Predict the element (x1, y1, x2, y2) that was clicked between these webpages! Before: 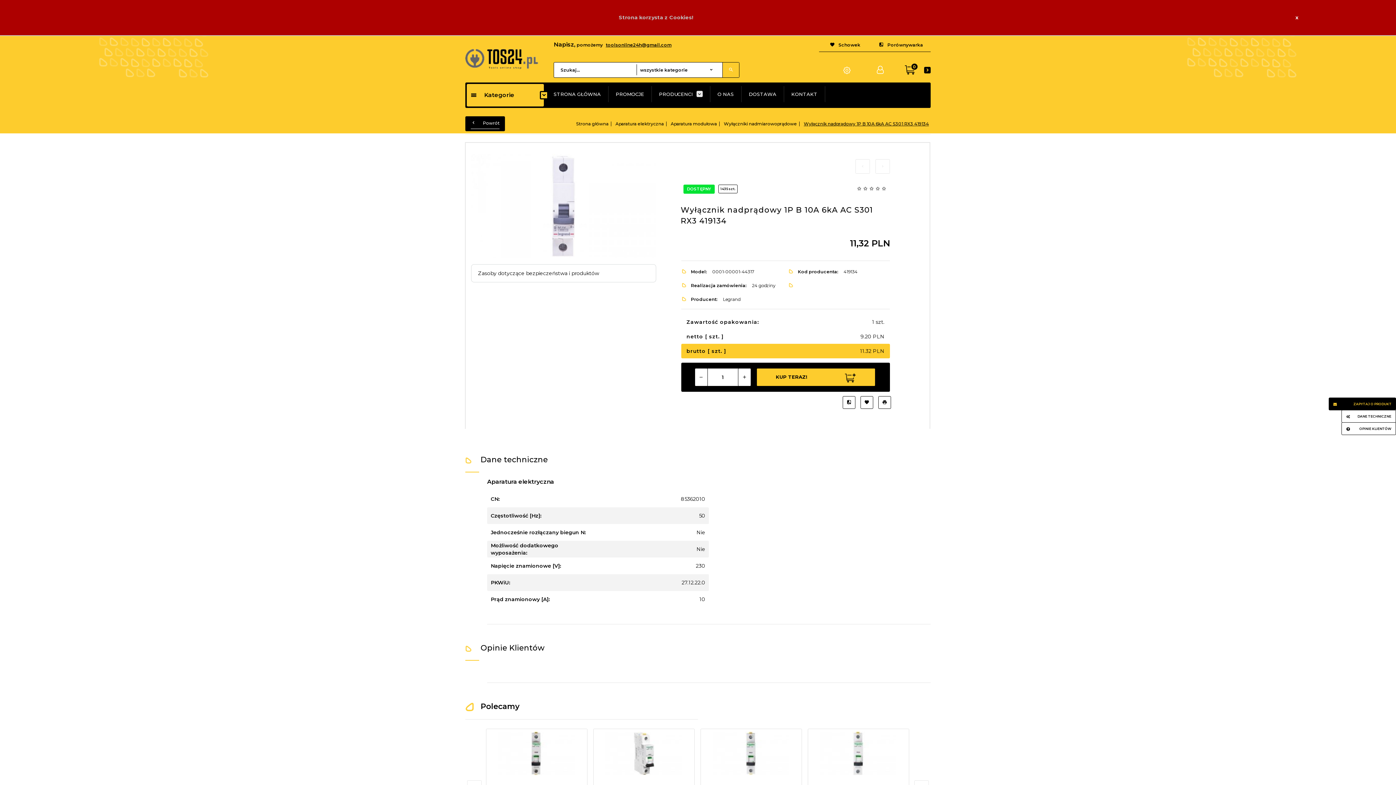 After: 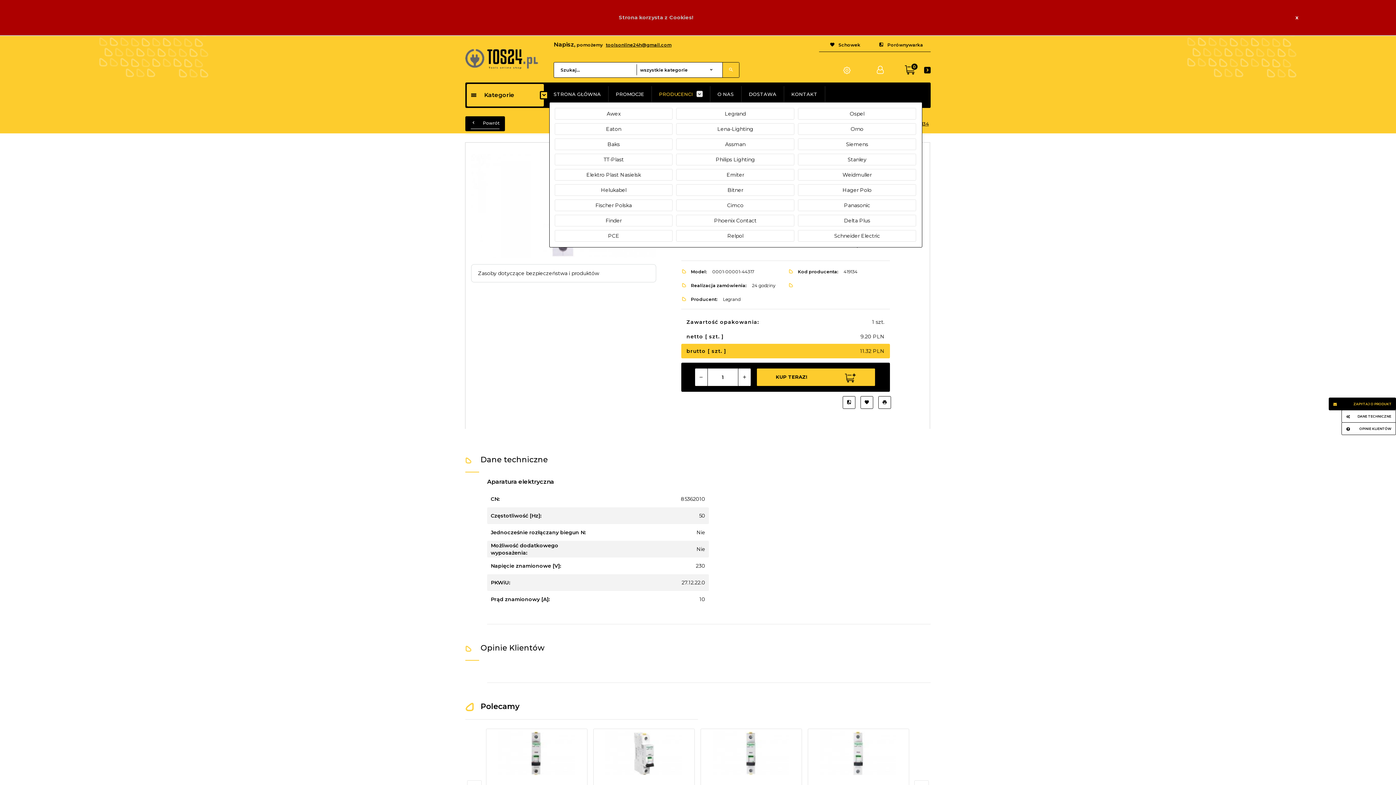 Action: bbox: (651, 86, 710, 102) label: PRODUCENCI